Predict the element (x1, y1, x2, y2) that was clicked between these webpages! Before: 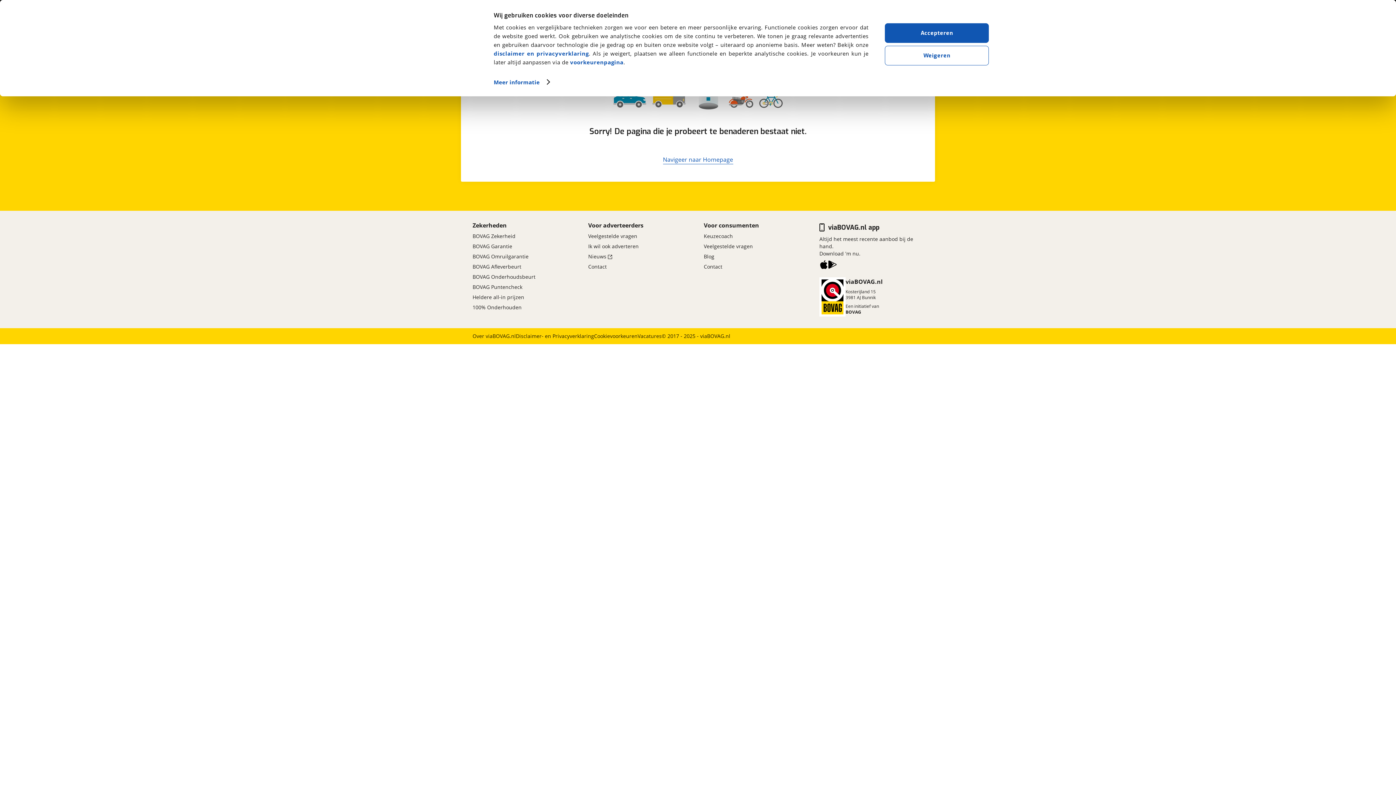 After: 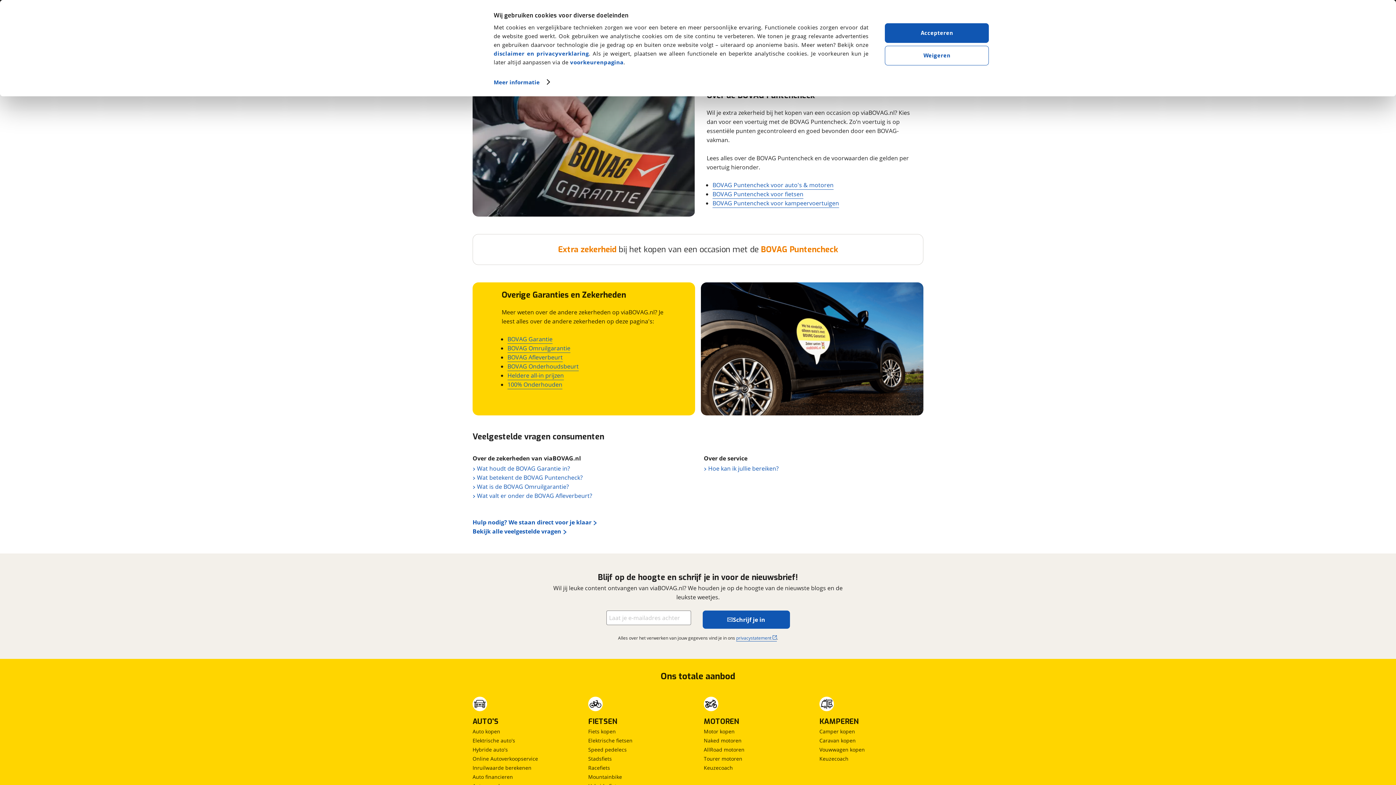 Action: label: BOVAG Puntencheck bbox: (472, 282, 522, 292)